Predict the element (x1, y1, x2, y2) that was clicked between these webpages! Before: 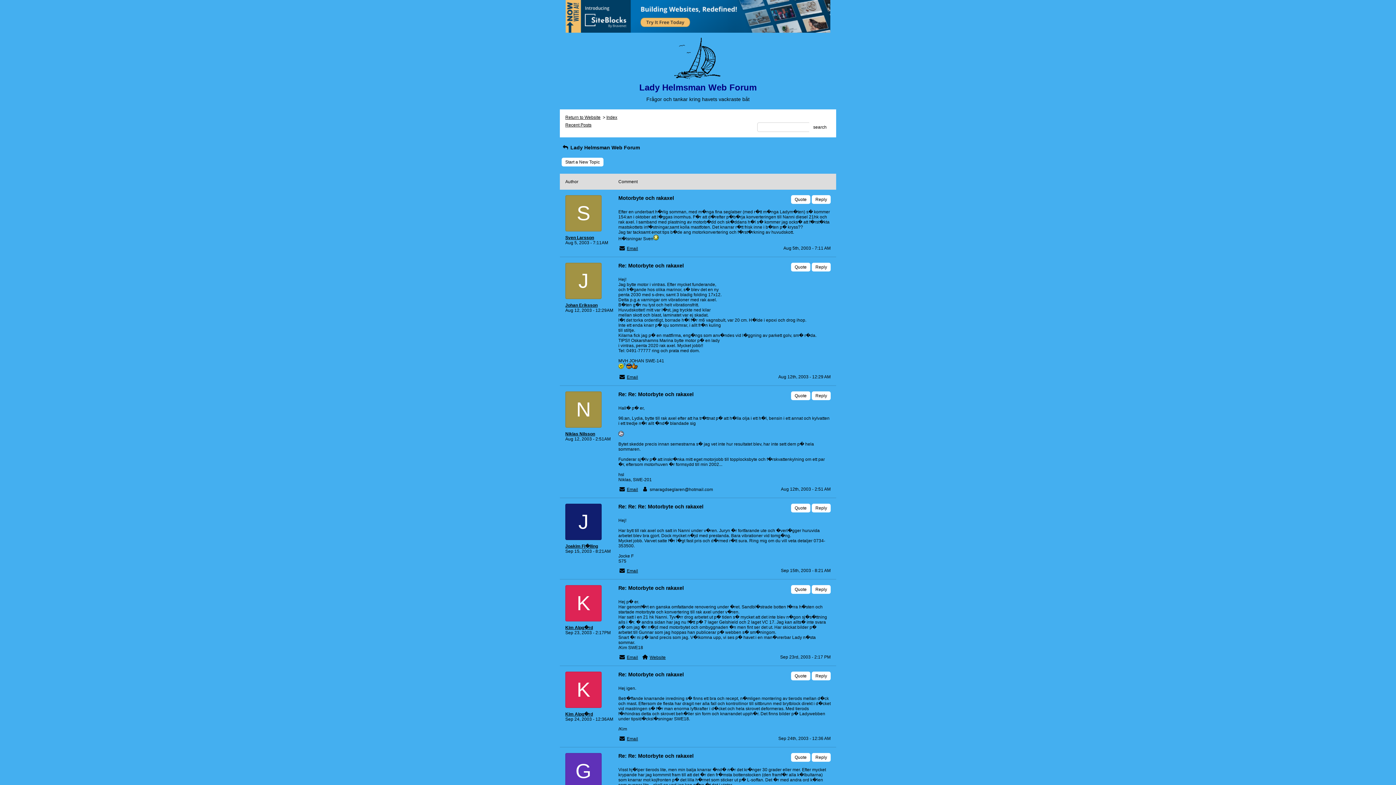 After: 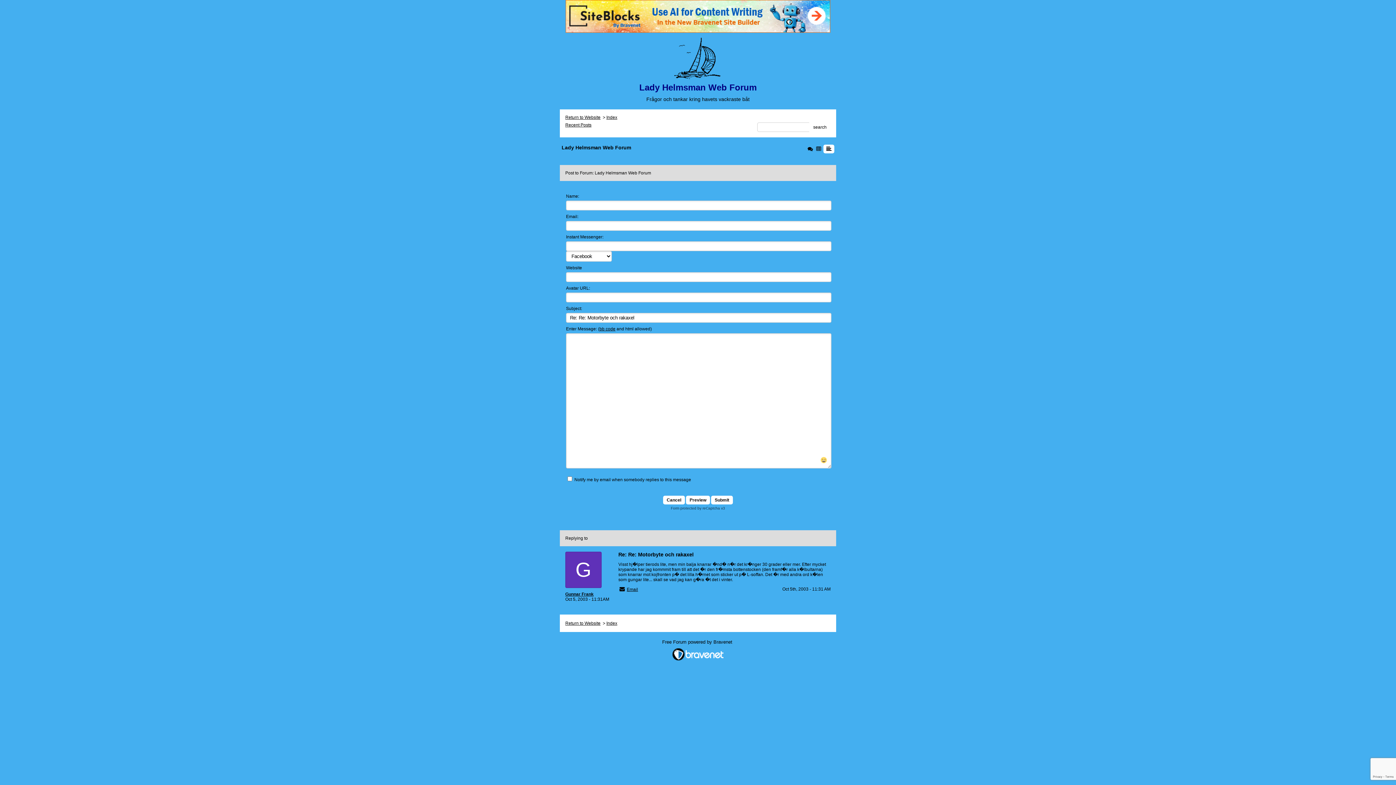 Action: bbox: (791, 753, 810, 762) label: Quote